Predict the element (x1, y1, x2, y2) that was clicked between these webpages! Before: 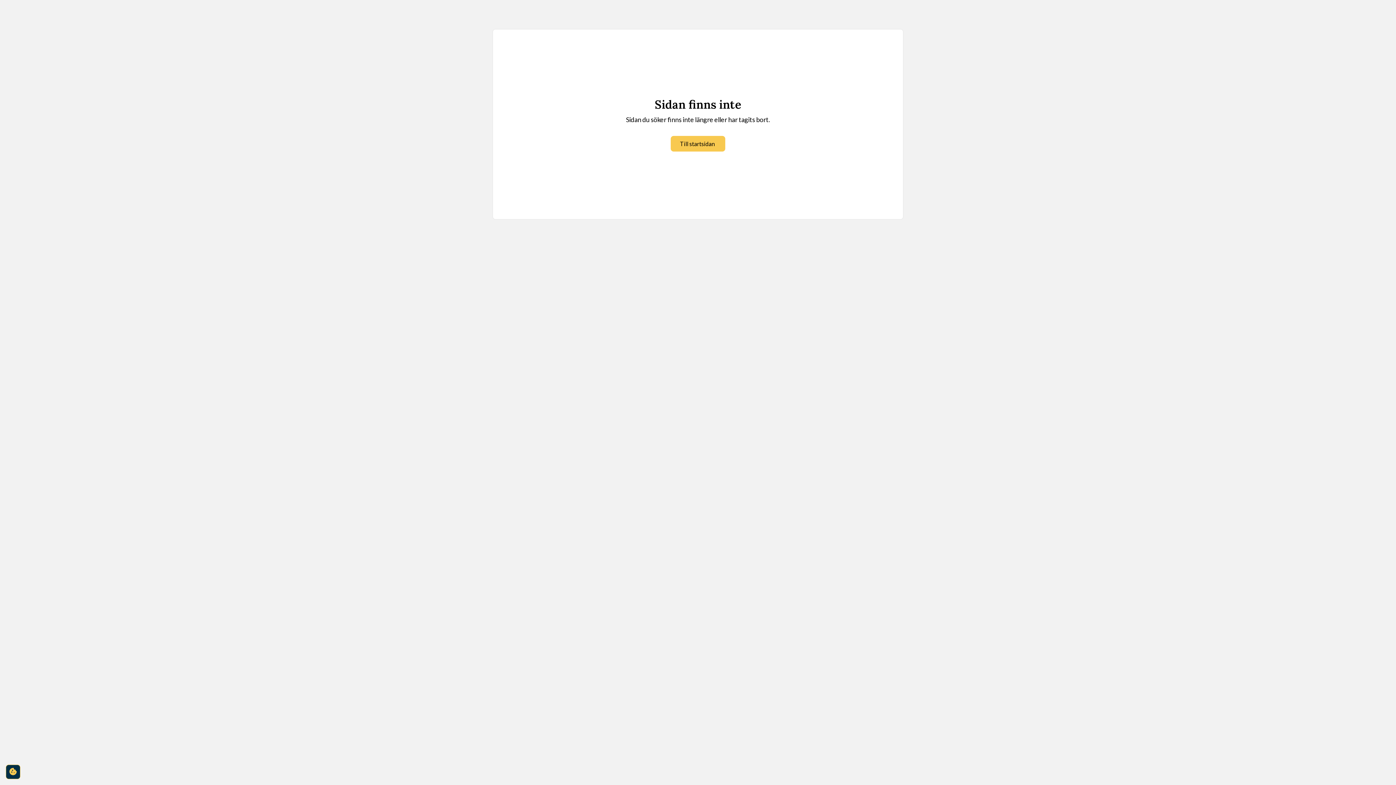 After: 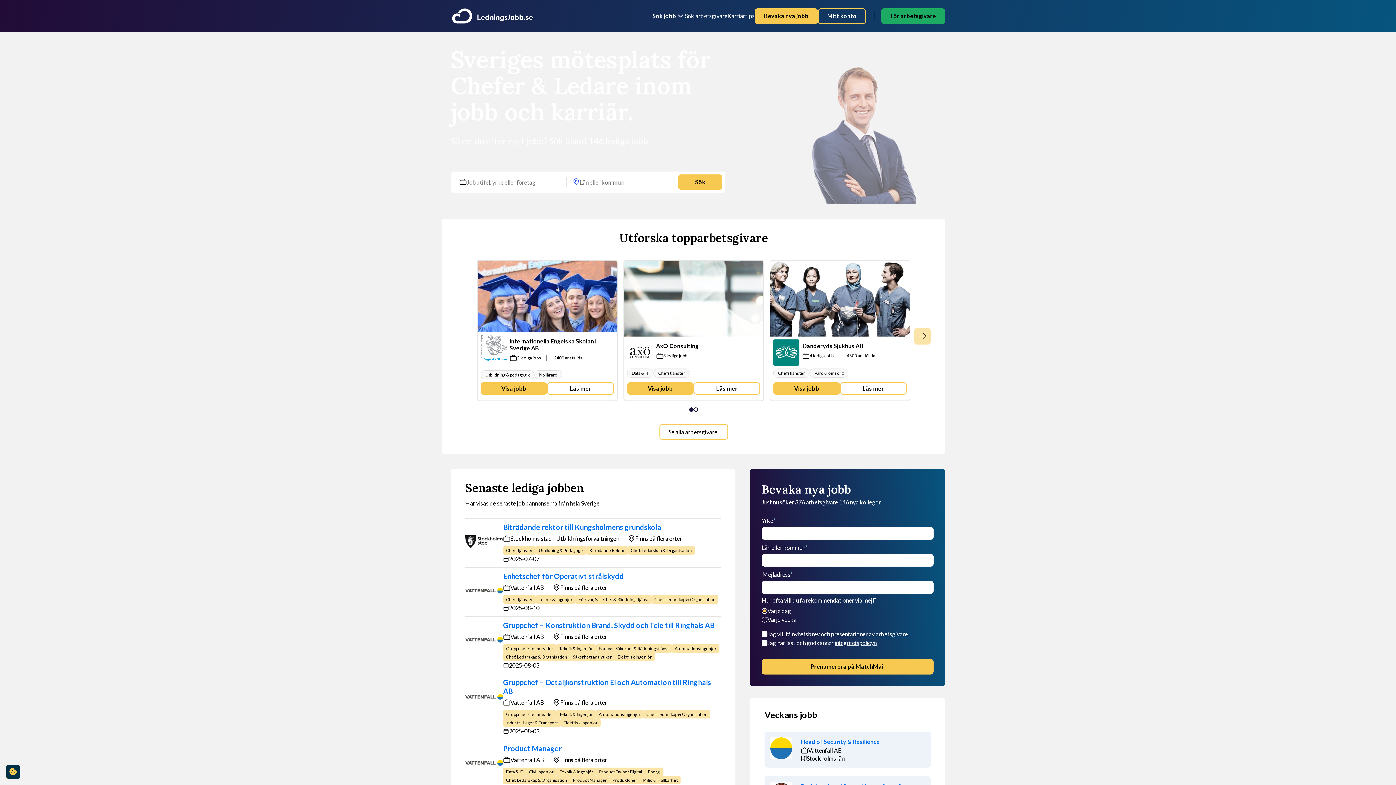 Action: bbox: (670, 136, 725, 151) label: Till startsidan